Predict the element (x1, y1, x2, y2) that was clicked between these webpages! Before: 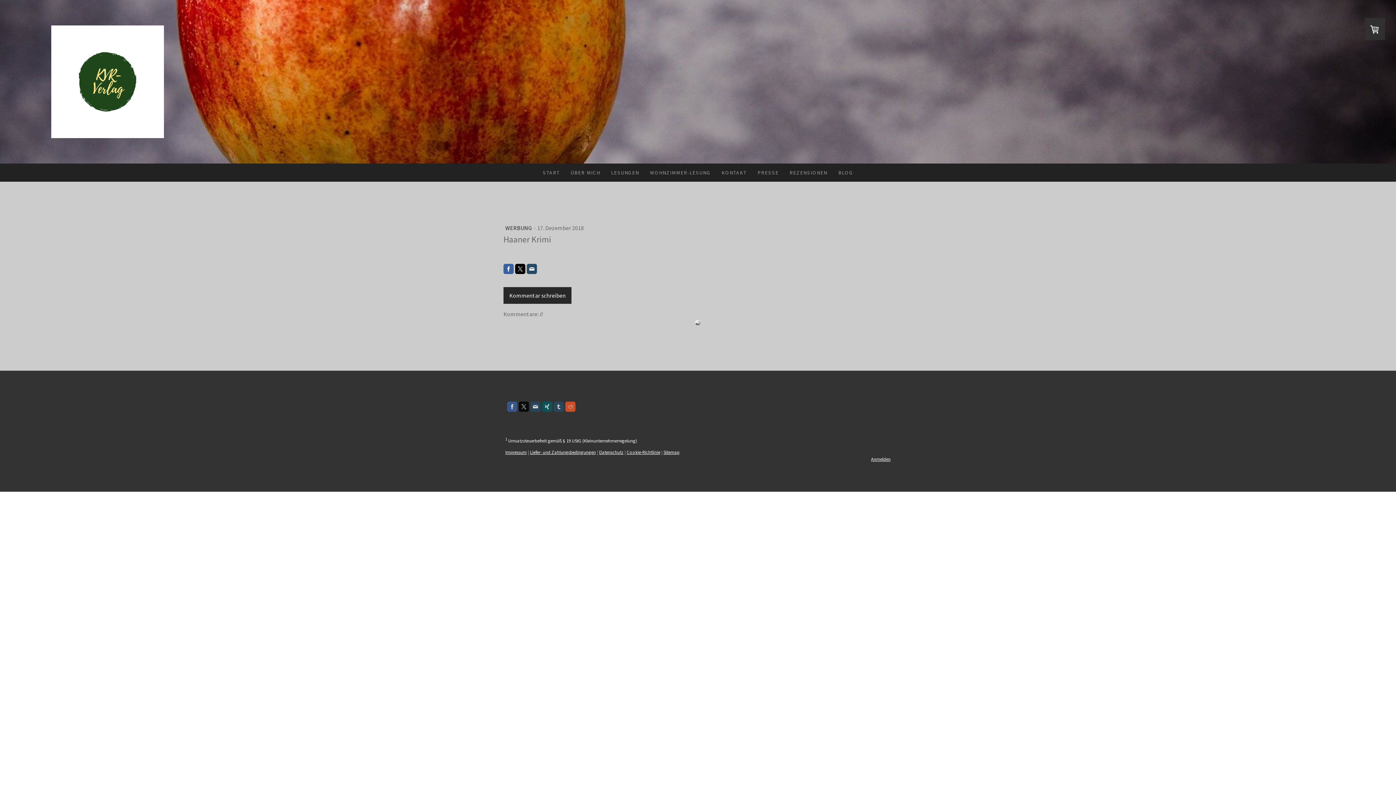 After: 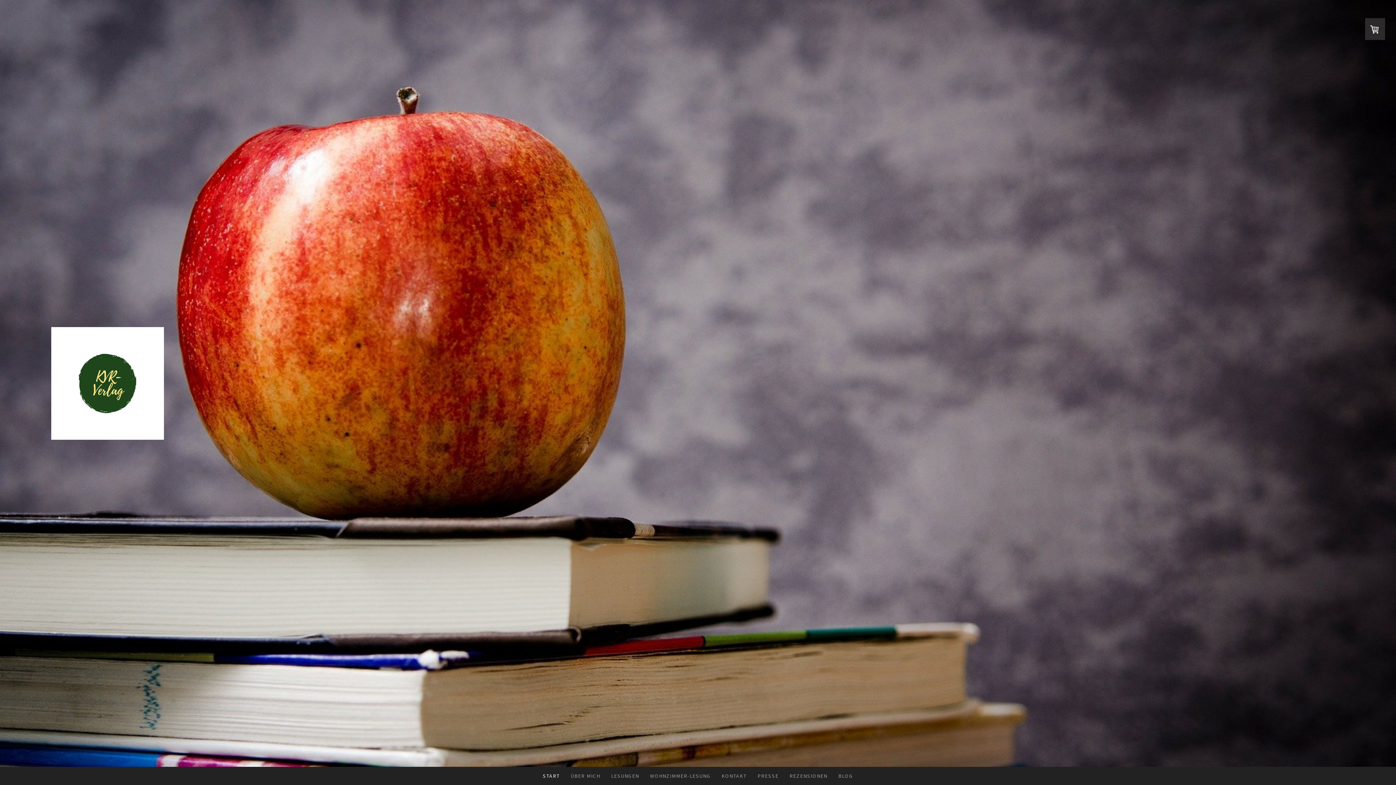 Action: bbox: (51, 15, 164, 22)